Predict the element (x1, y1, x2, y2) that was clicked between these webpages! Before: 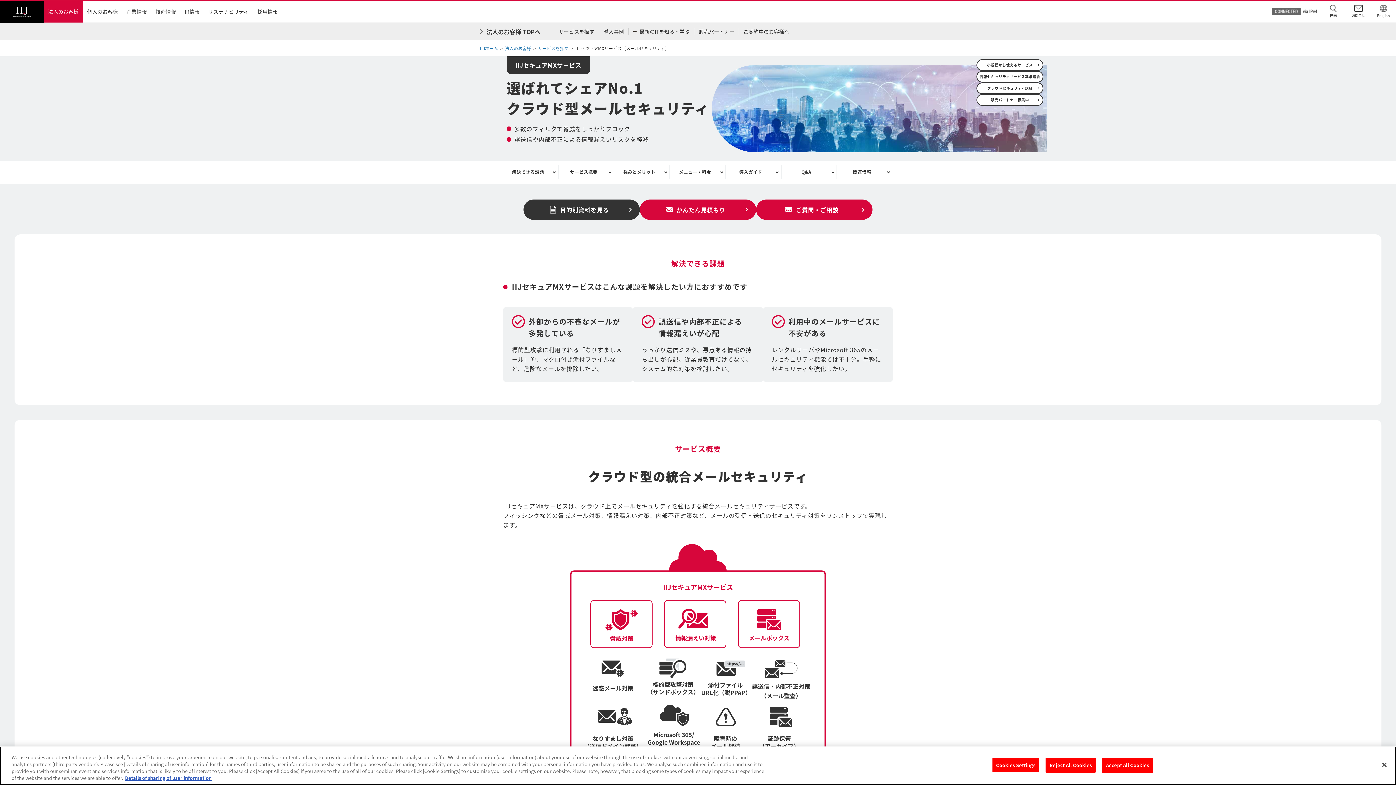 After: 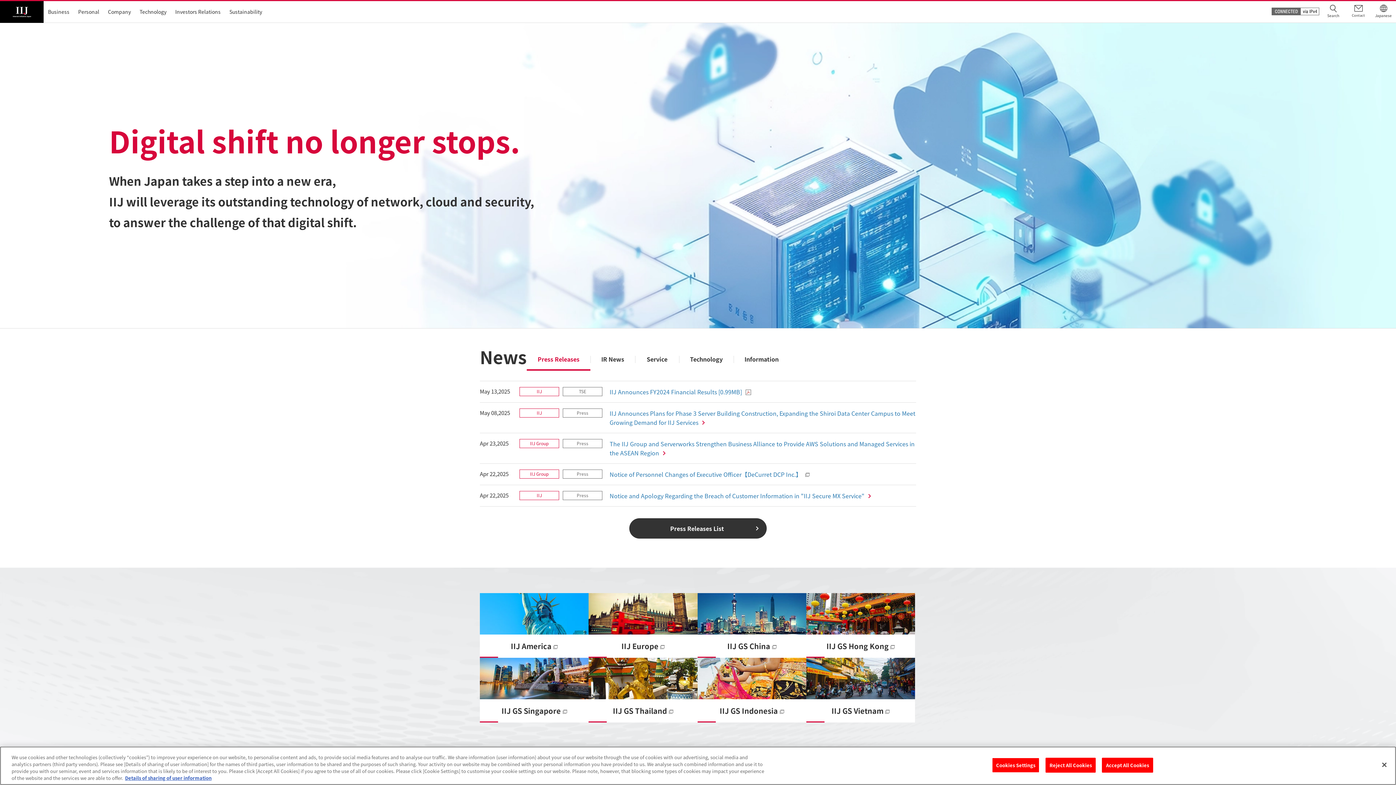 Action: bbox: (1371, 1, 1396, 22) label: English